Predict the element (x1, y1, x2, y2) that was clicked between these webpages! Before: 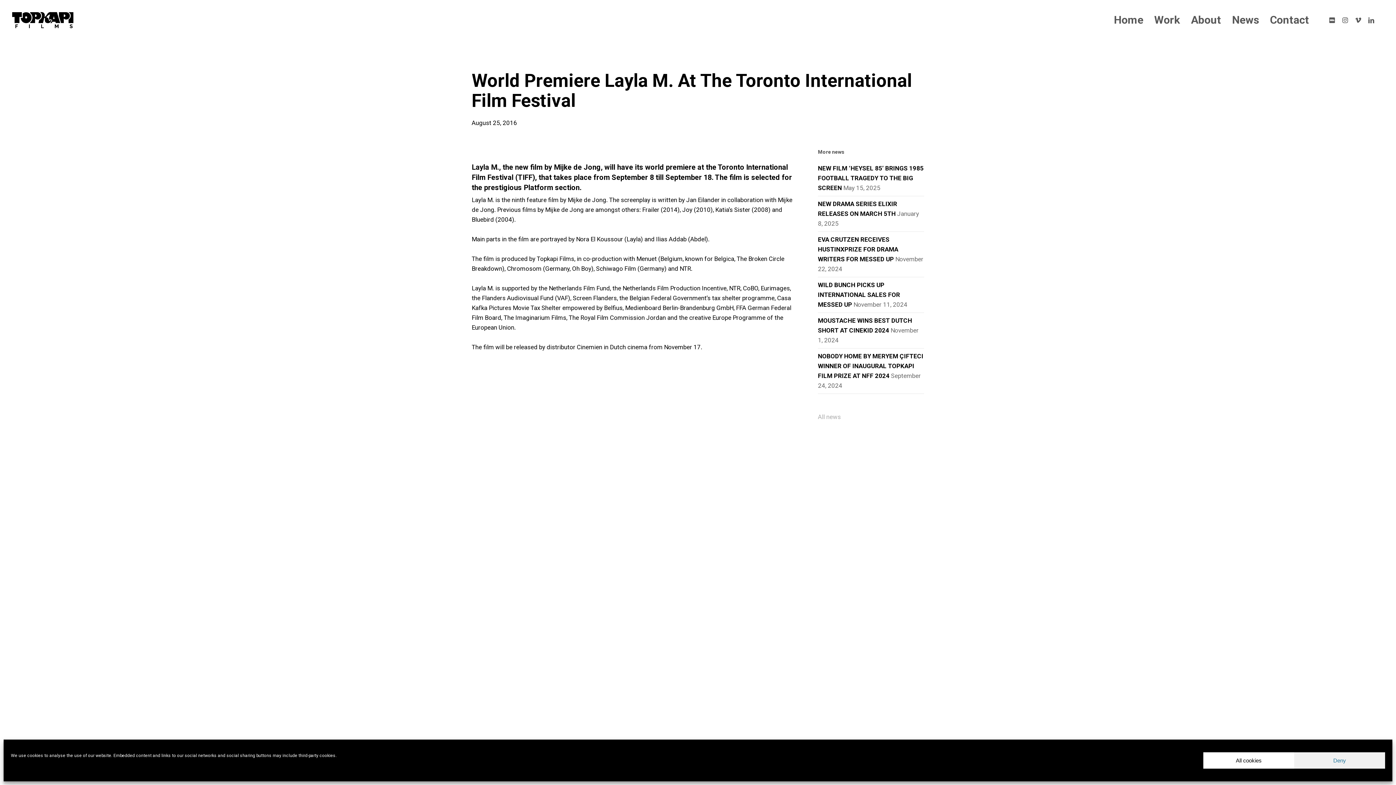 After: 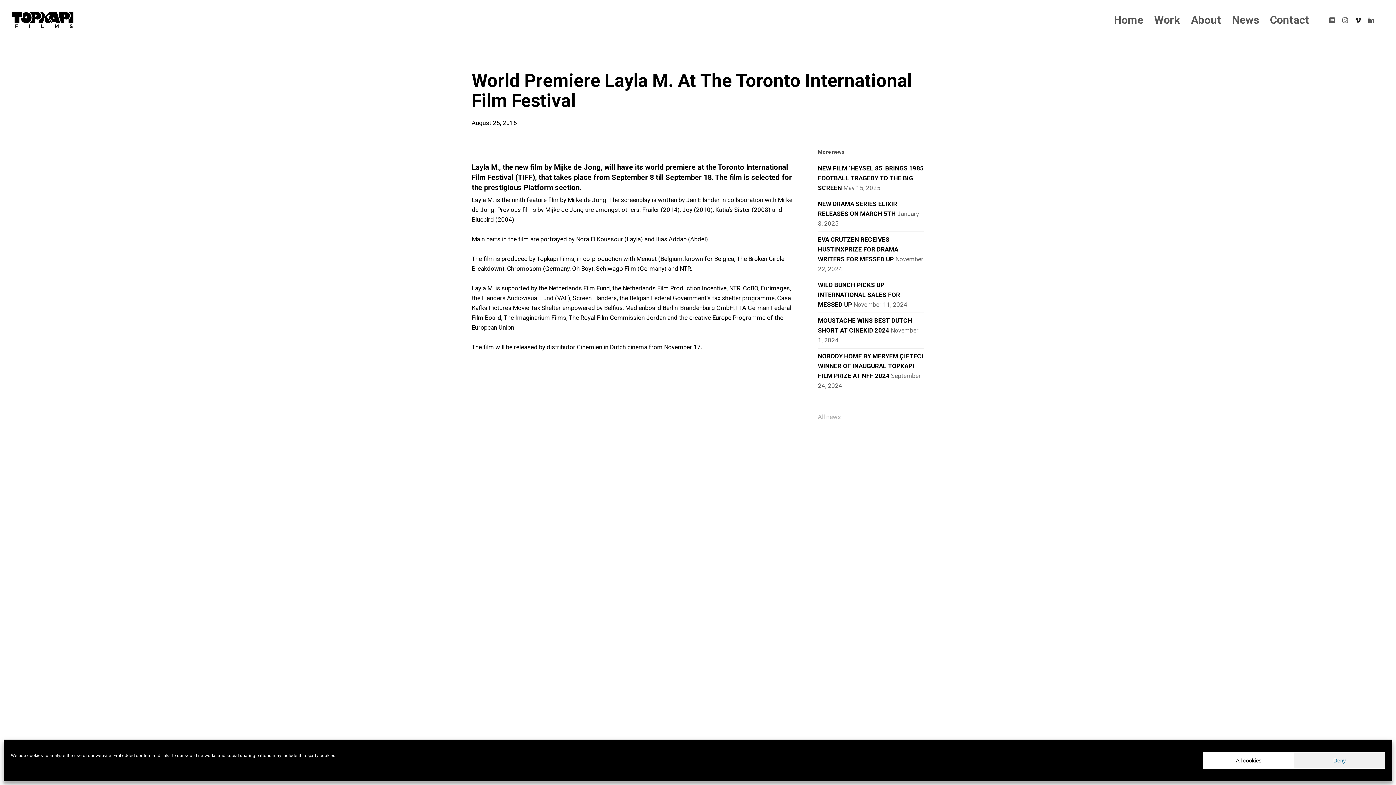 Action: bbox: (1352, 15, 1365, 24)